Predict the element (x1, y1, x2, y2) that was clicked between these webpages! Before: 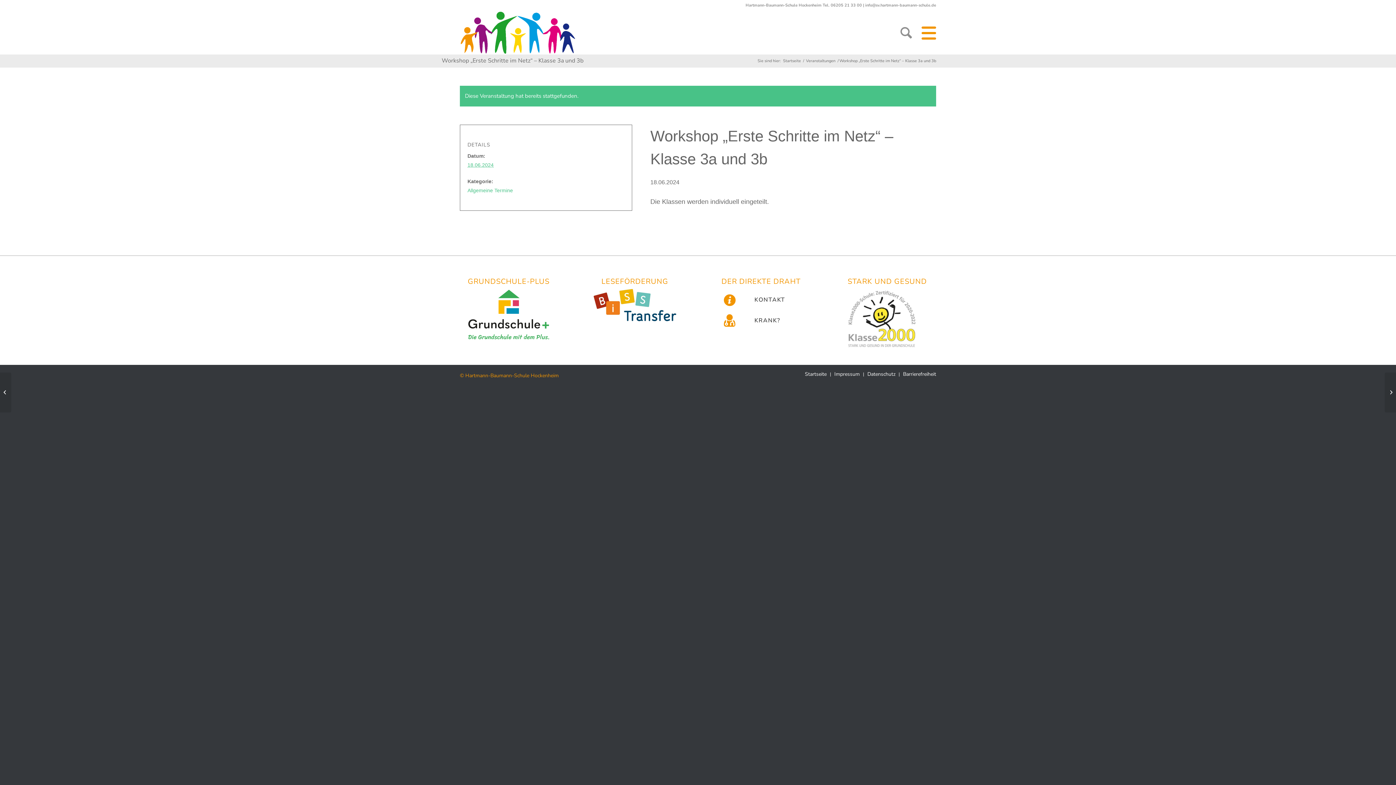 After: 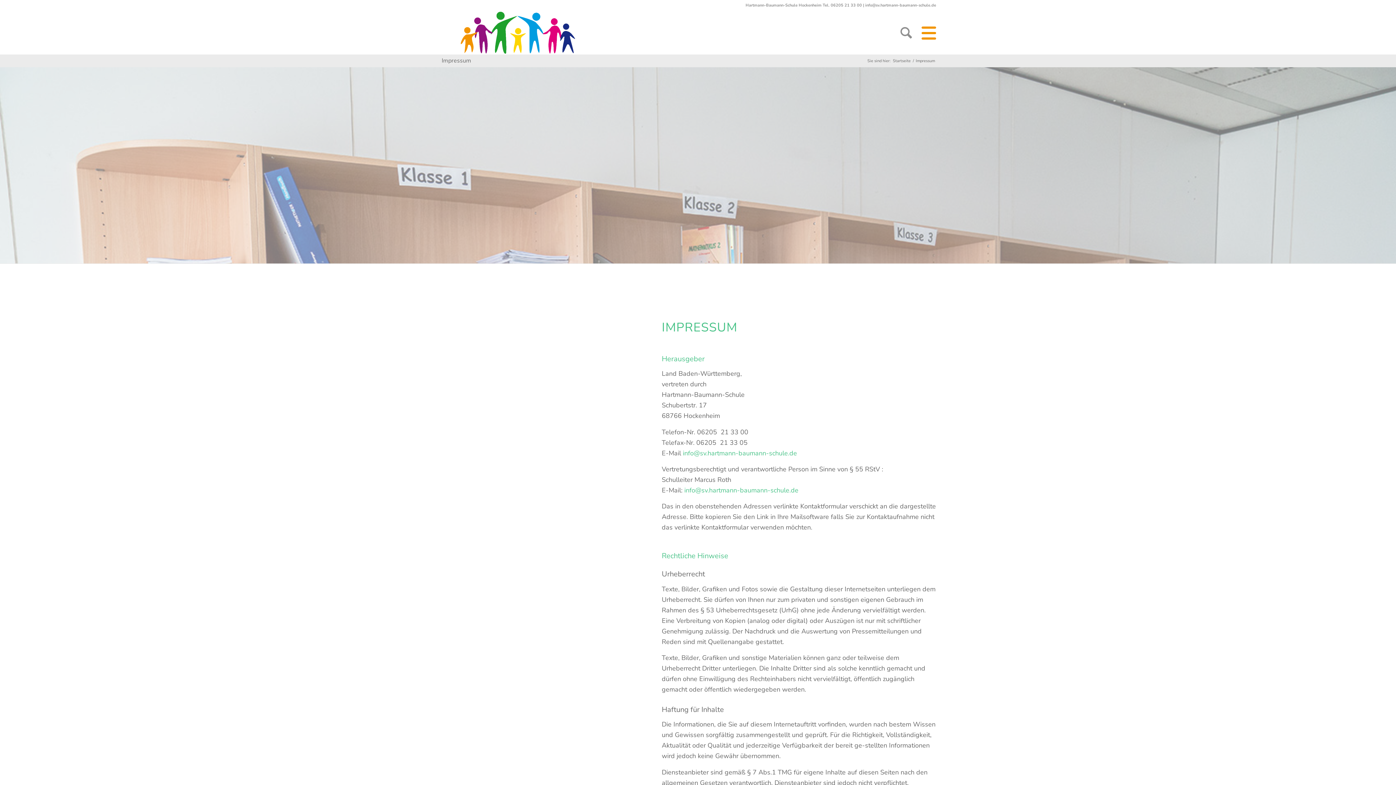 Action: bbox: (834, 372, 860, 377) label: Impressum